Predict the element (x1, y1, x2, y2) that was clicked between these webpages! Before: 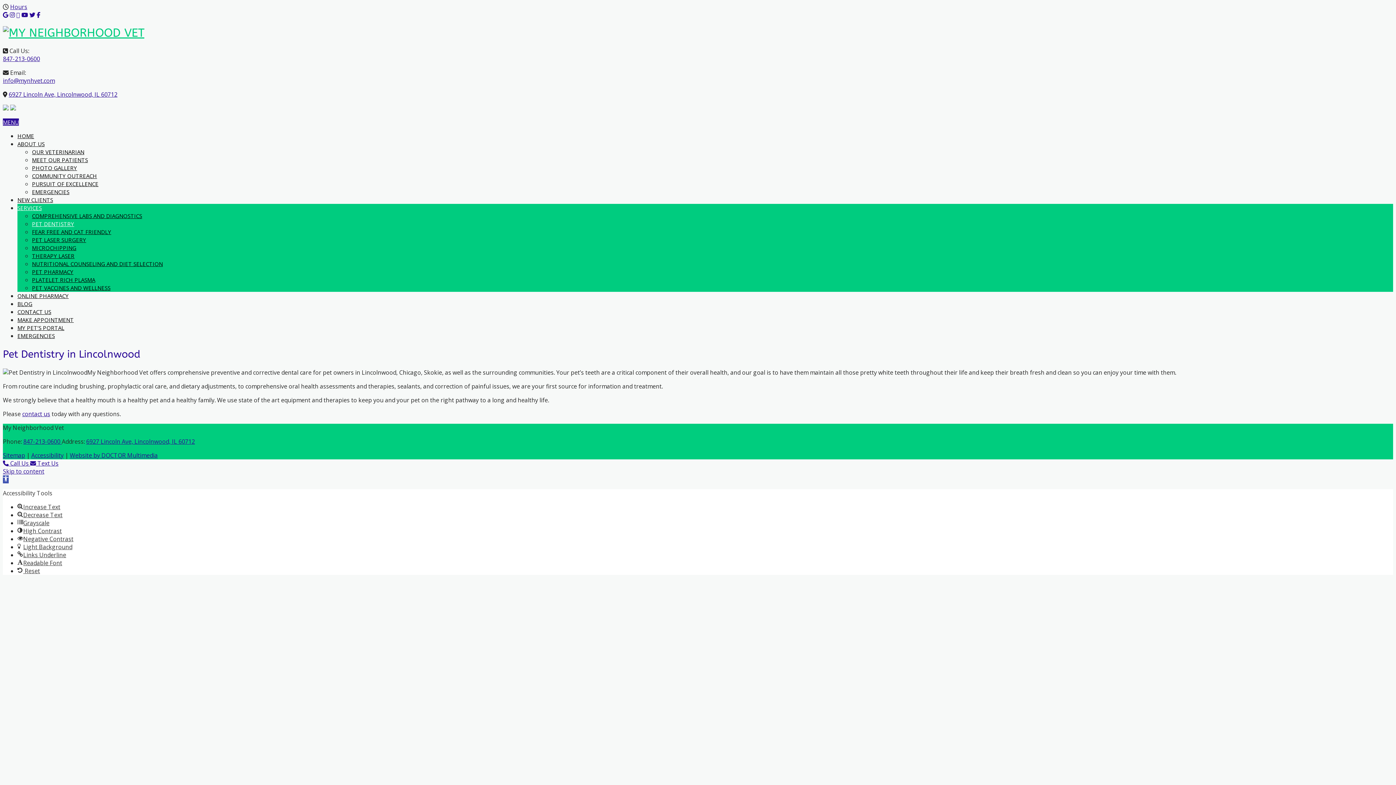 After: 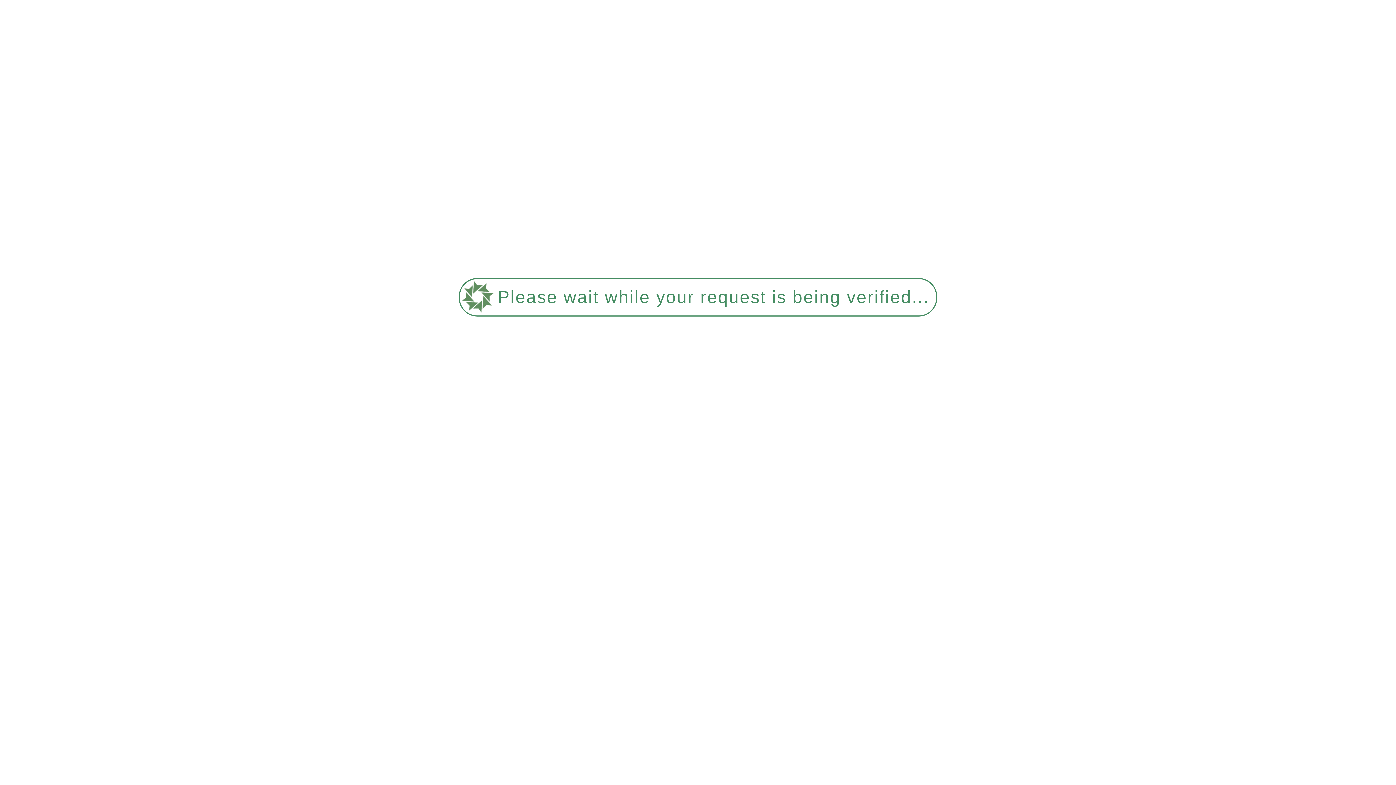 Action: label: CONTACT US bbox: (17, 308, 51, 315)